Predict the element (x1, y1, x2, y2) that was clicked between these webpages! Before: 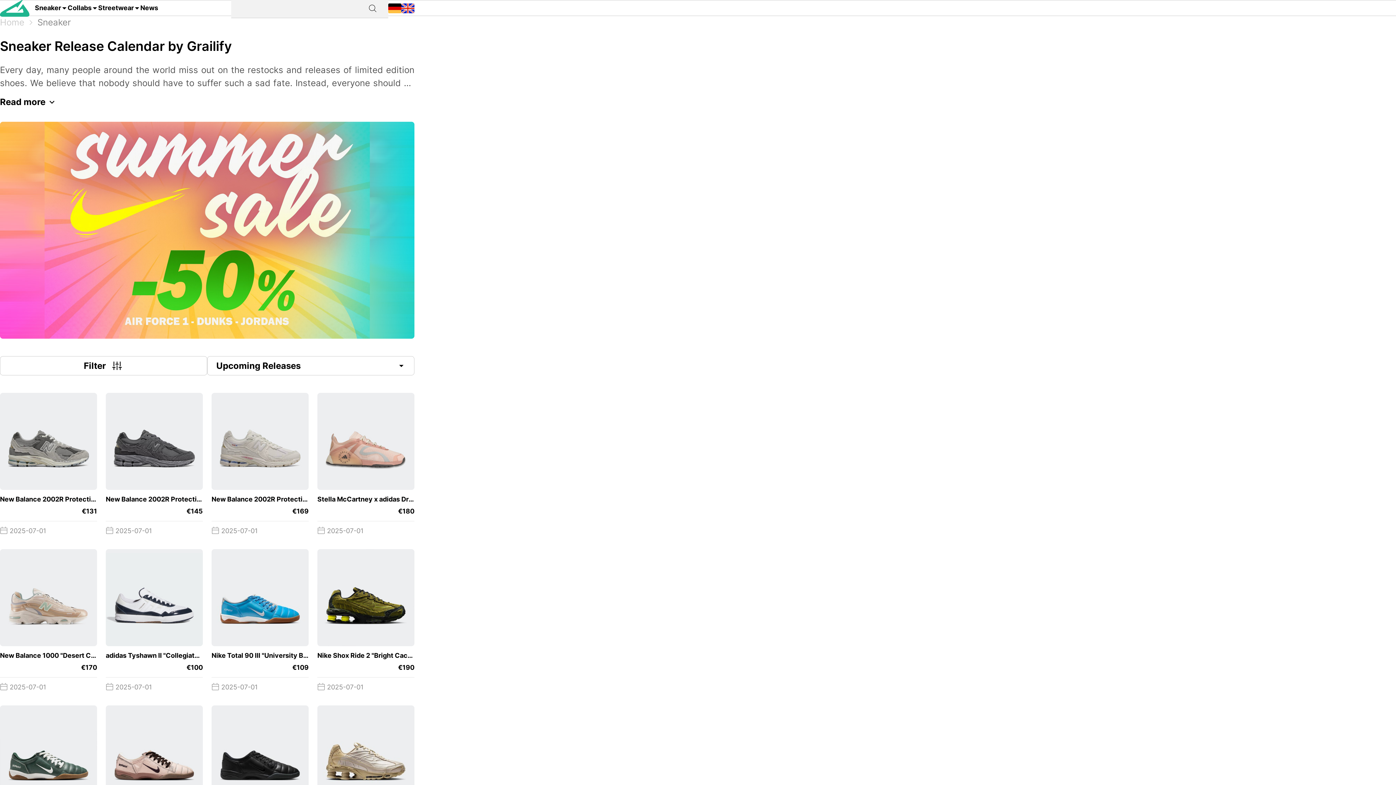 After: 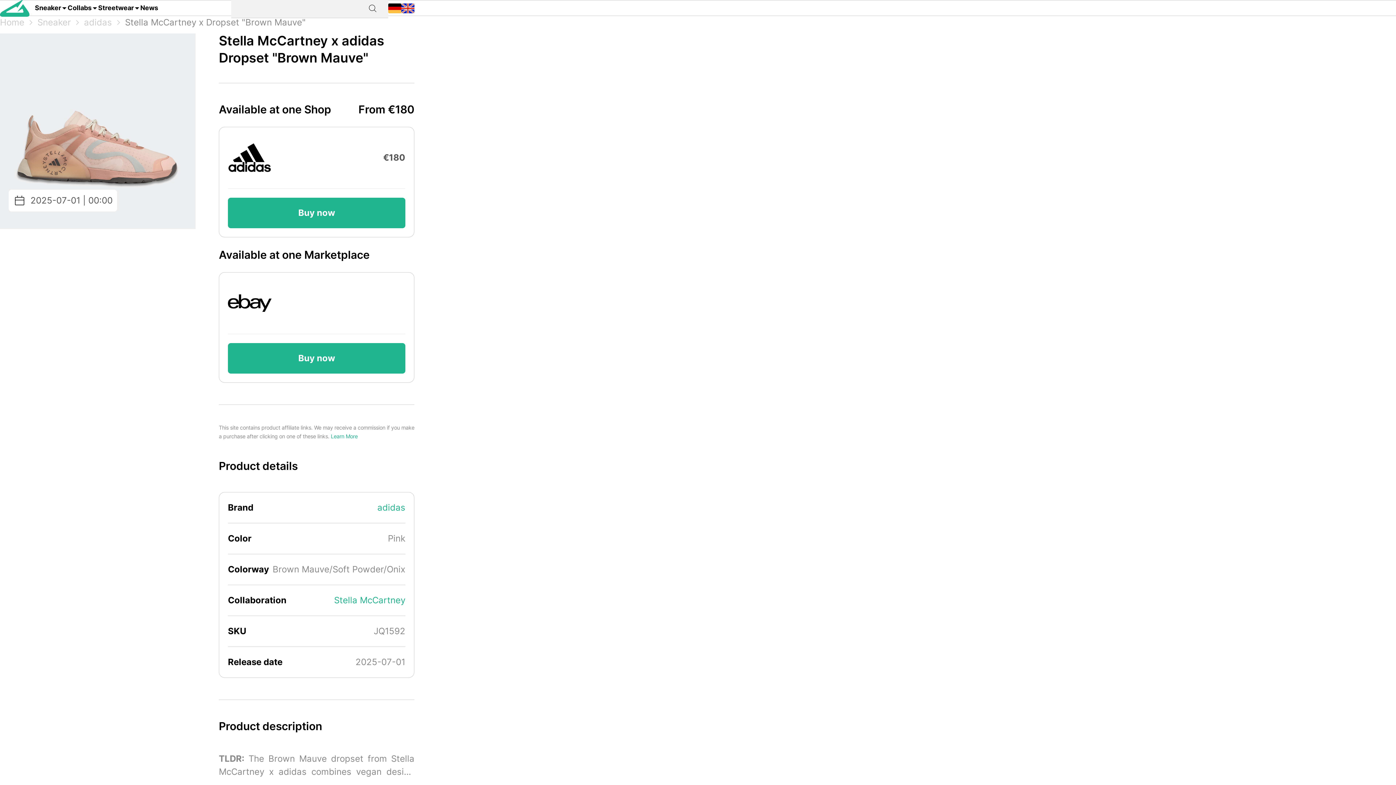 Action: bbox: (317, 393, 414, 540) label: Stella McCartney x adidas Dropset "Brown Mauve"
 
€180
 2025-07-01